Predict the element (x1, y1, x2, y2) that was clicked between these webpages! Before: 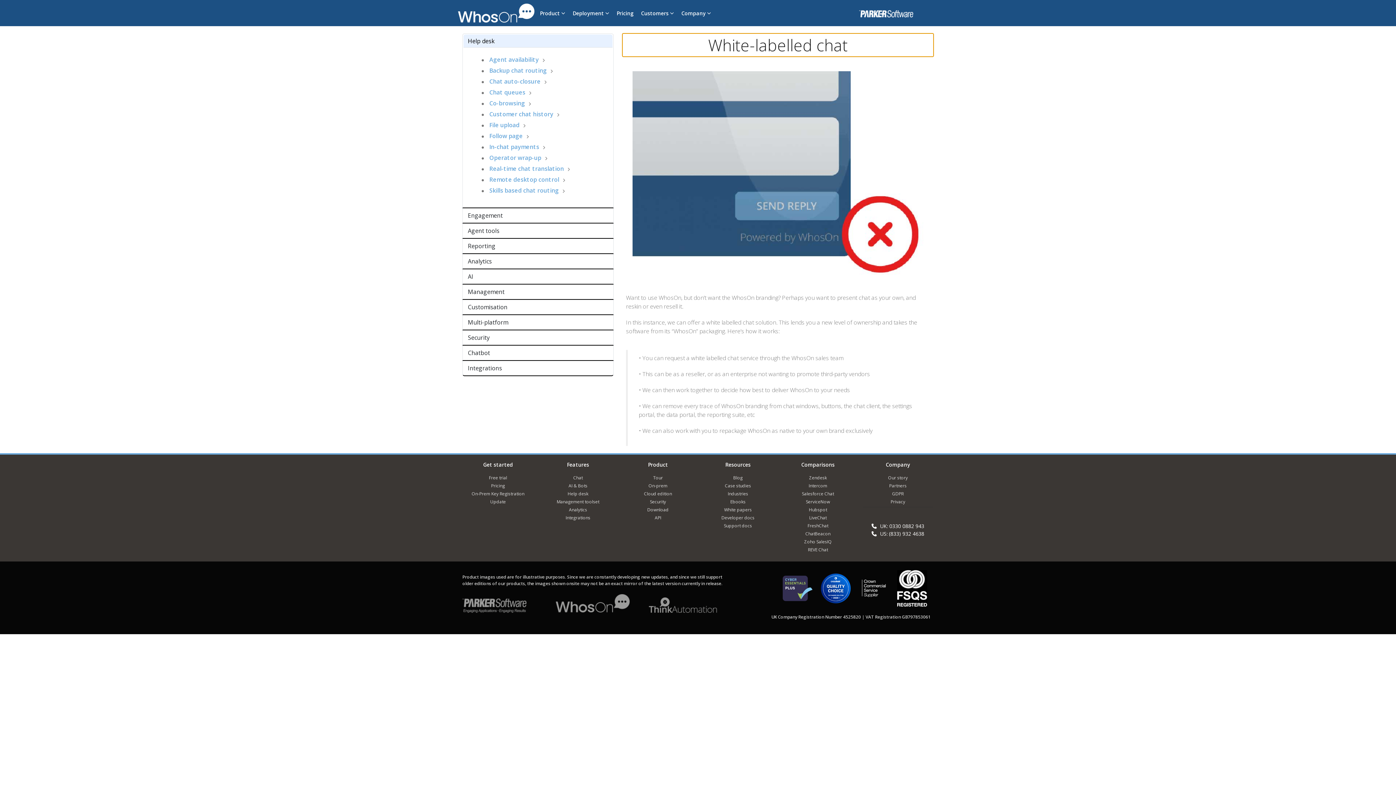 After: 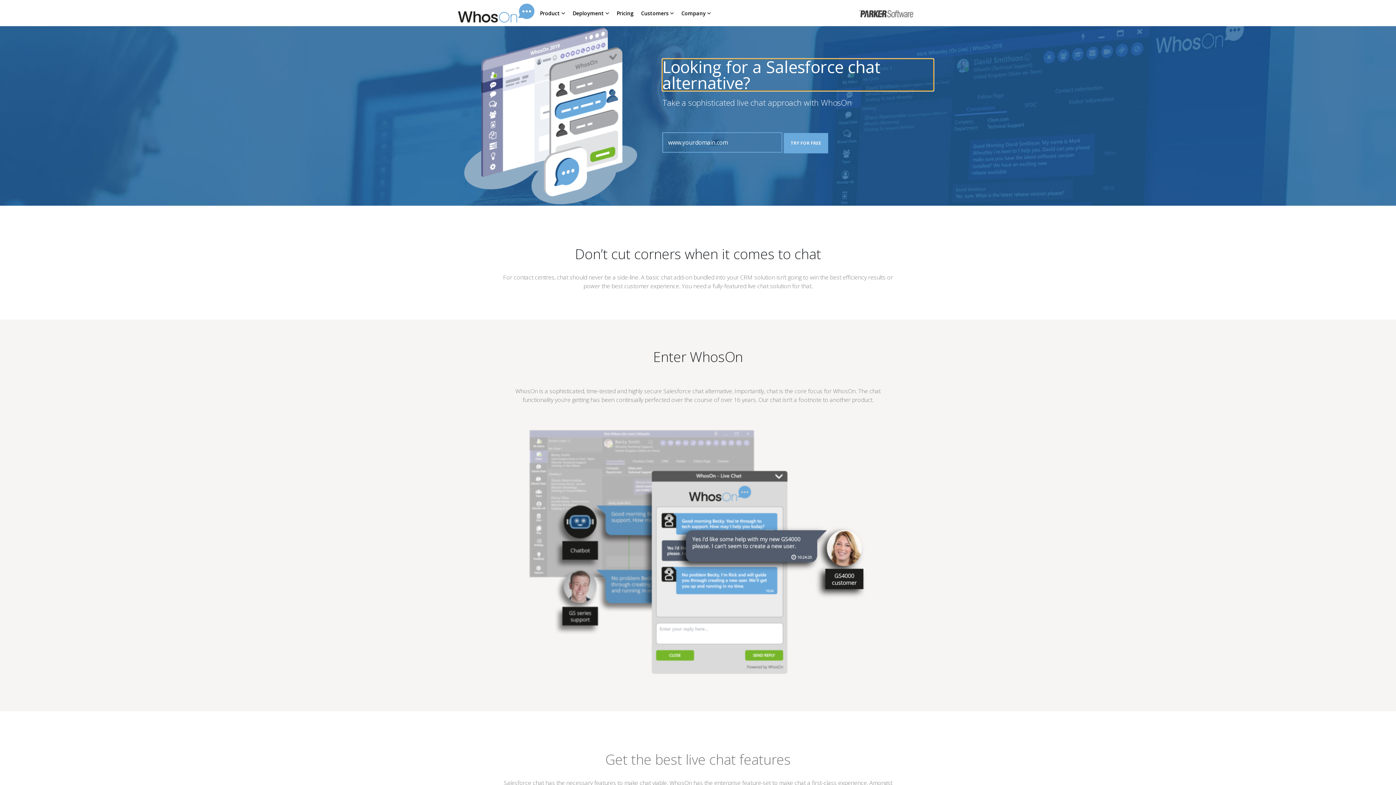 Action: bbox: (802, 490, 834, 497) label: Salesforce Chat